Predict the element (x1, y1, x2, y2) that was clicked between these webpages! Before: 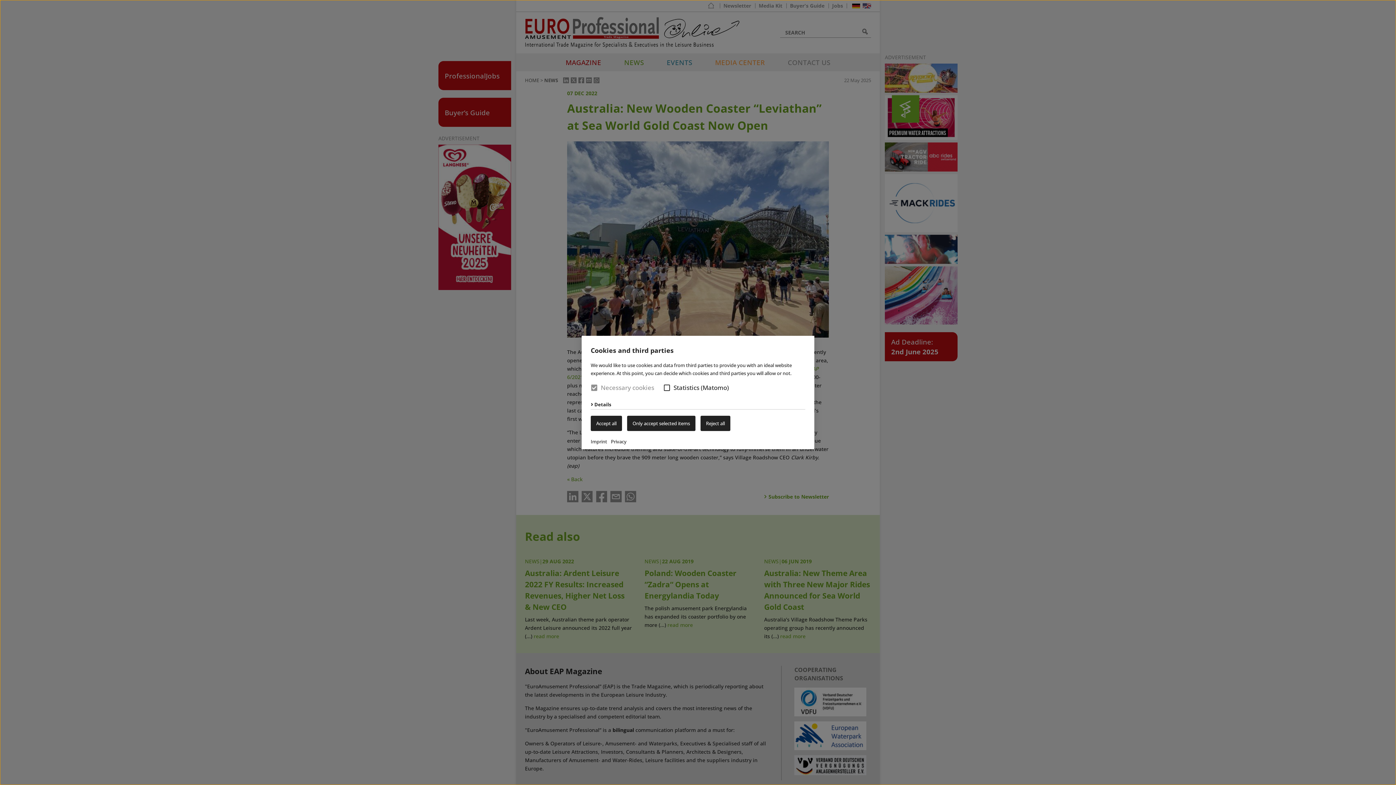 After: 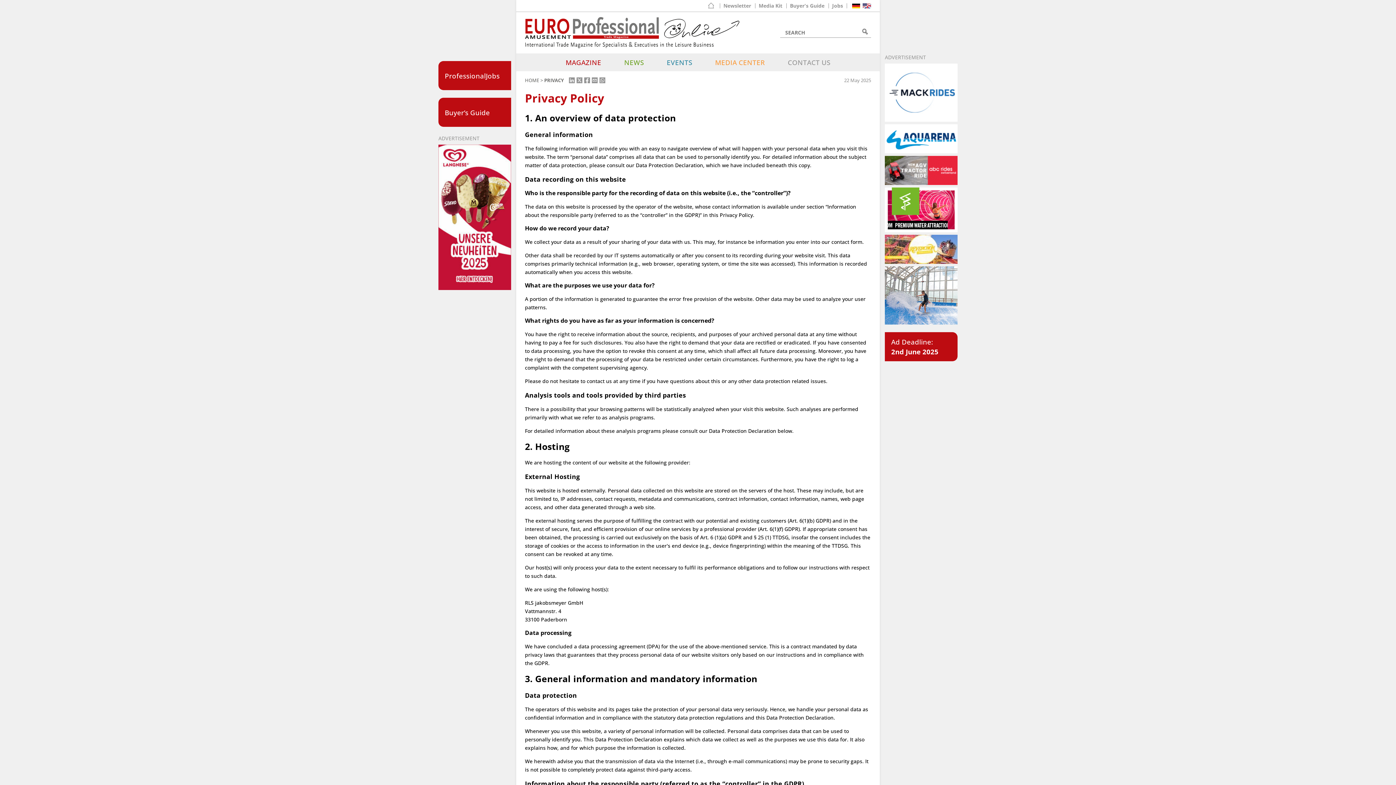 Action: bbox: (611, 438, 626, 445) label: Privacy